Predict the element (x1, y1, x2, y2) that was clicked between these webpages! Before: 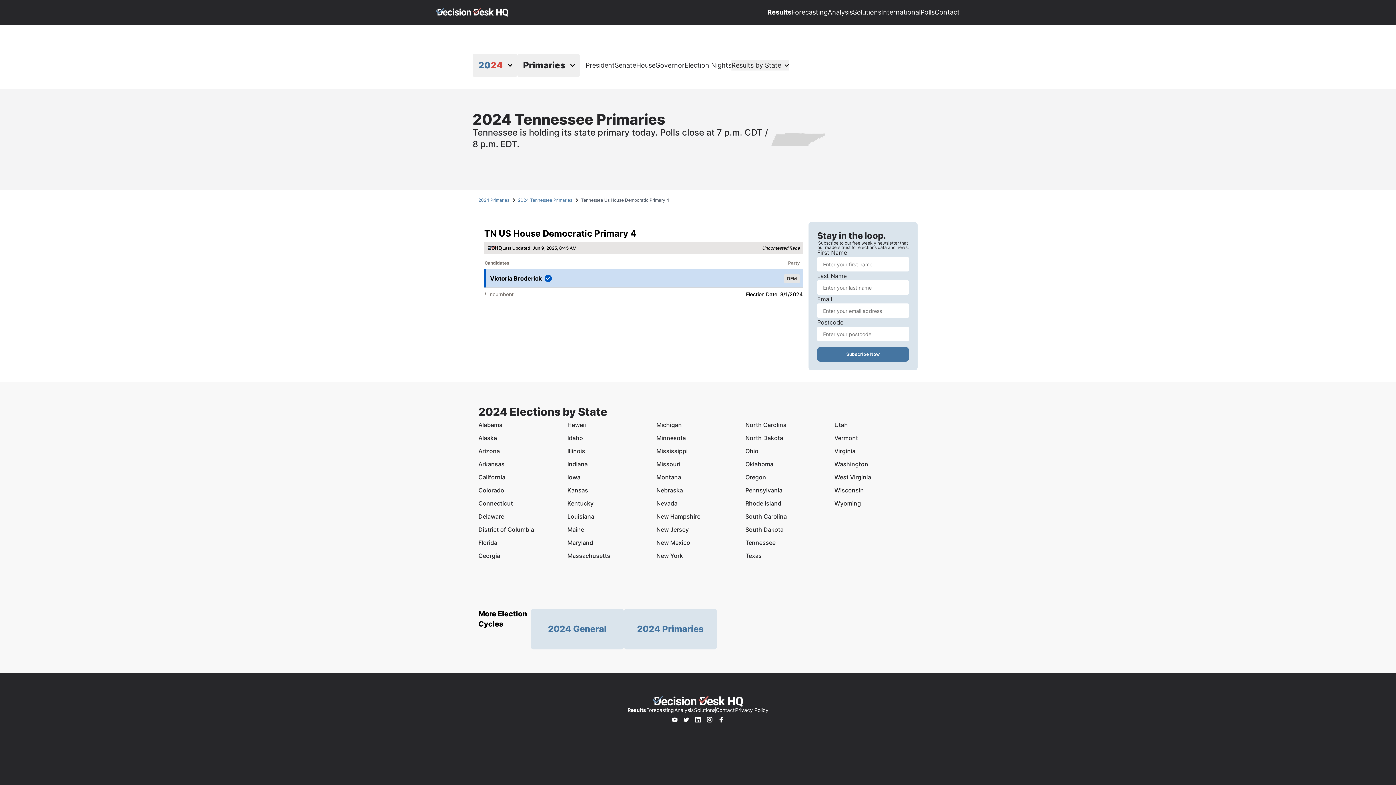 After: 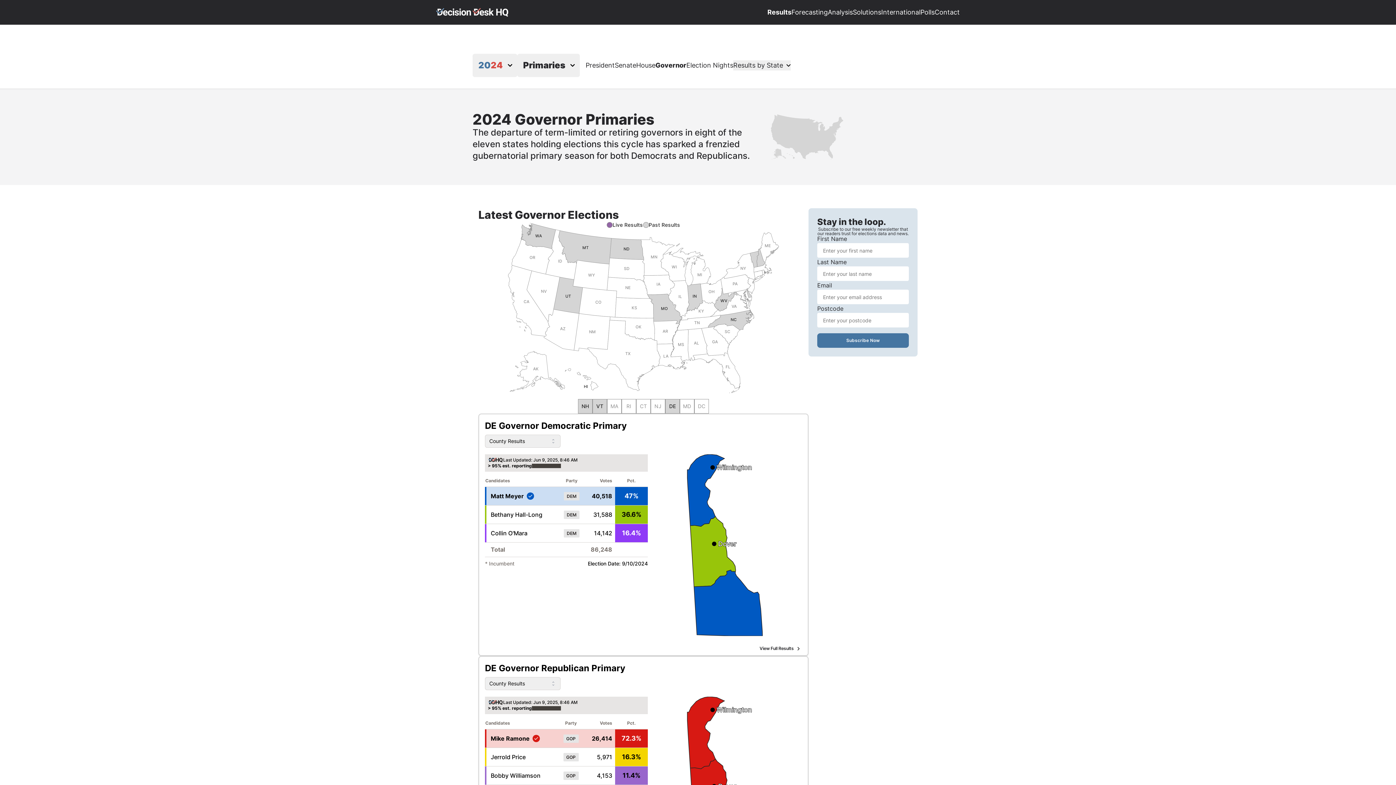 Action: label: Governor bbox: (655, 151, 684, 161)